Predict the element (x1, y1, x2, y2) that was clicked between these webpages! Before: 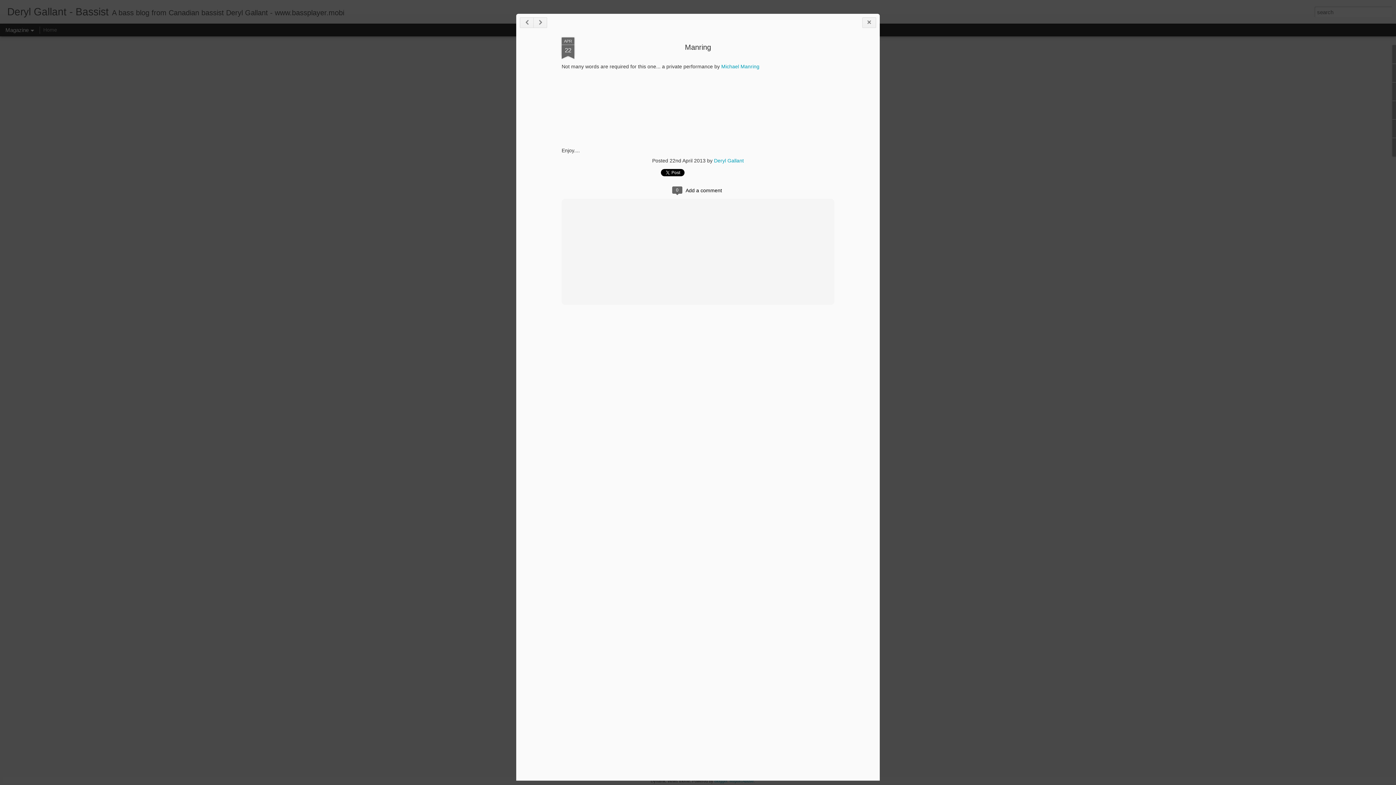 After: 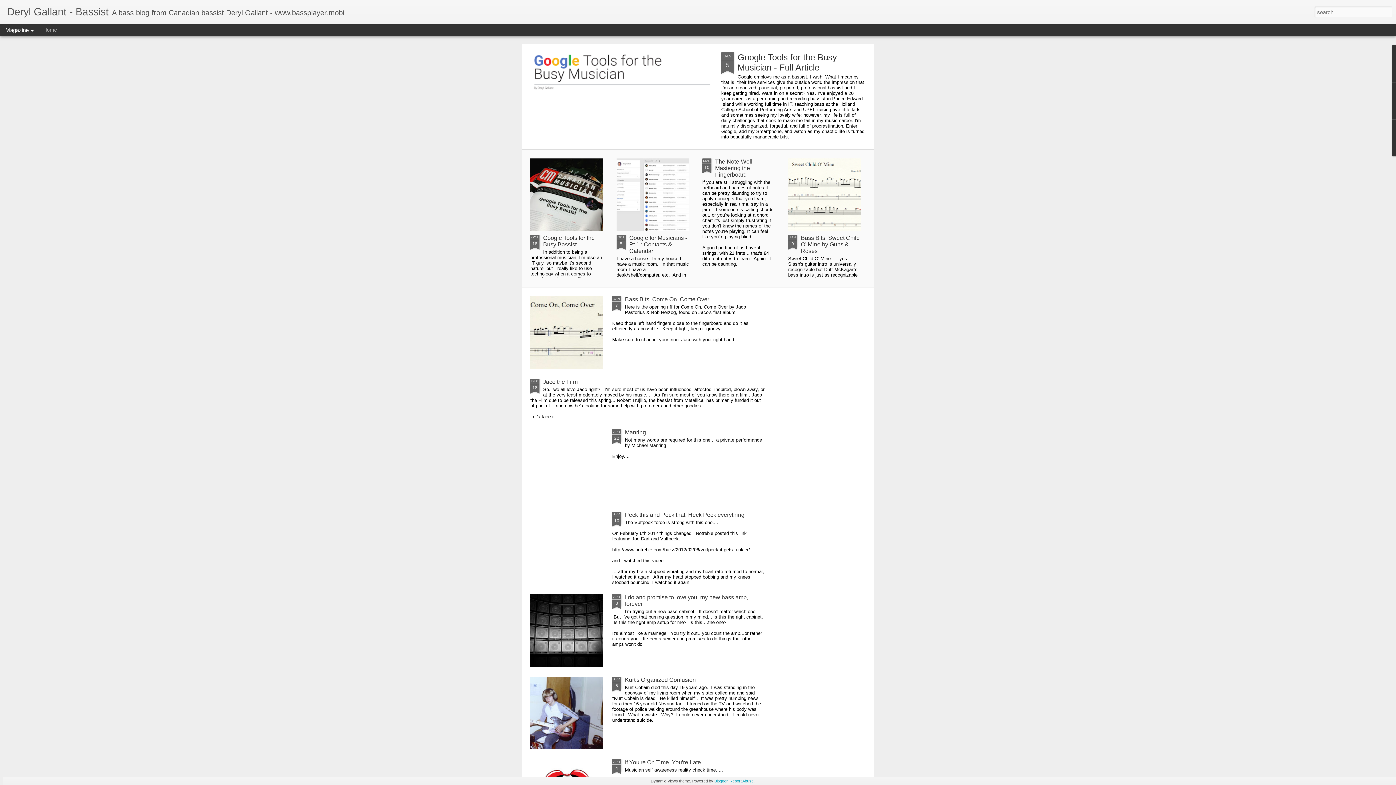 Action: label: Home bbox: (43, 26, 57, 32)